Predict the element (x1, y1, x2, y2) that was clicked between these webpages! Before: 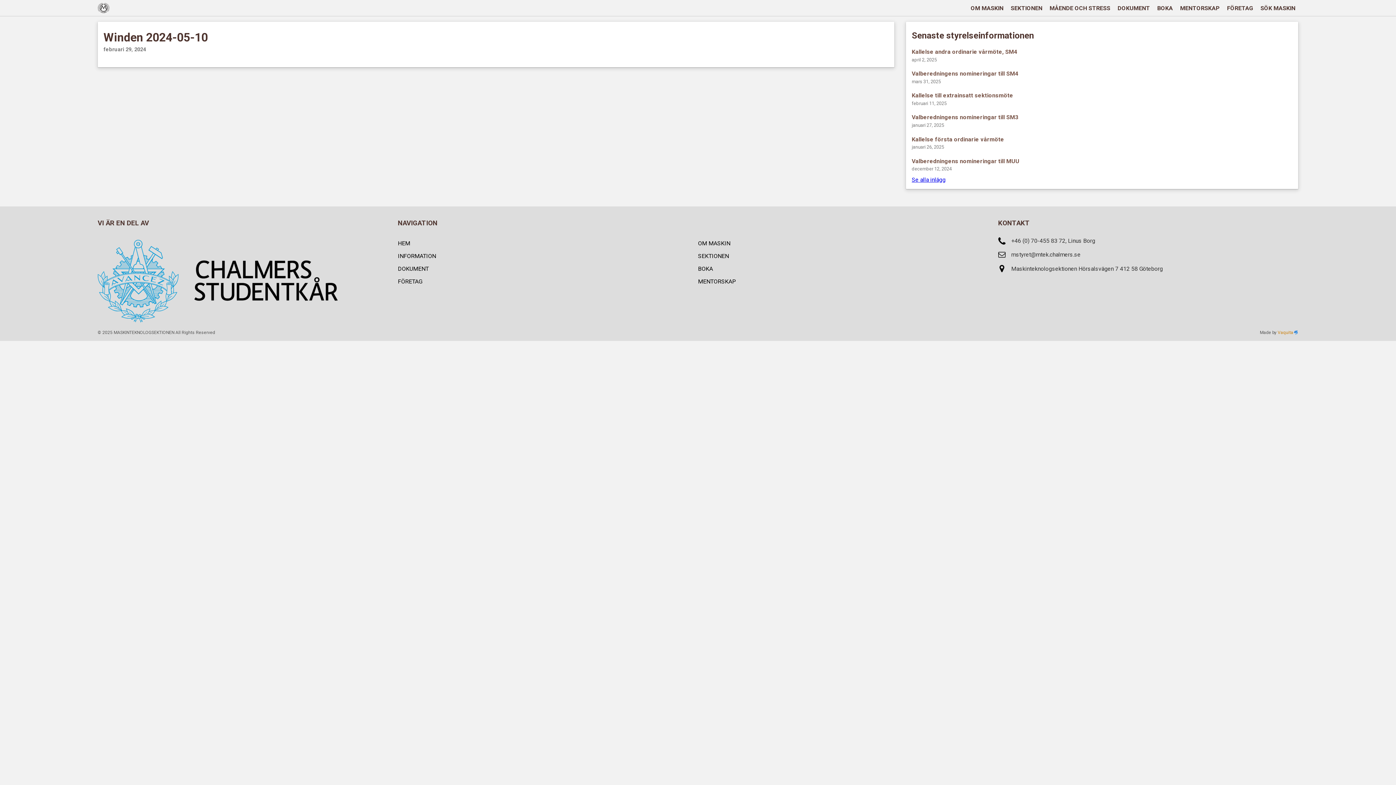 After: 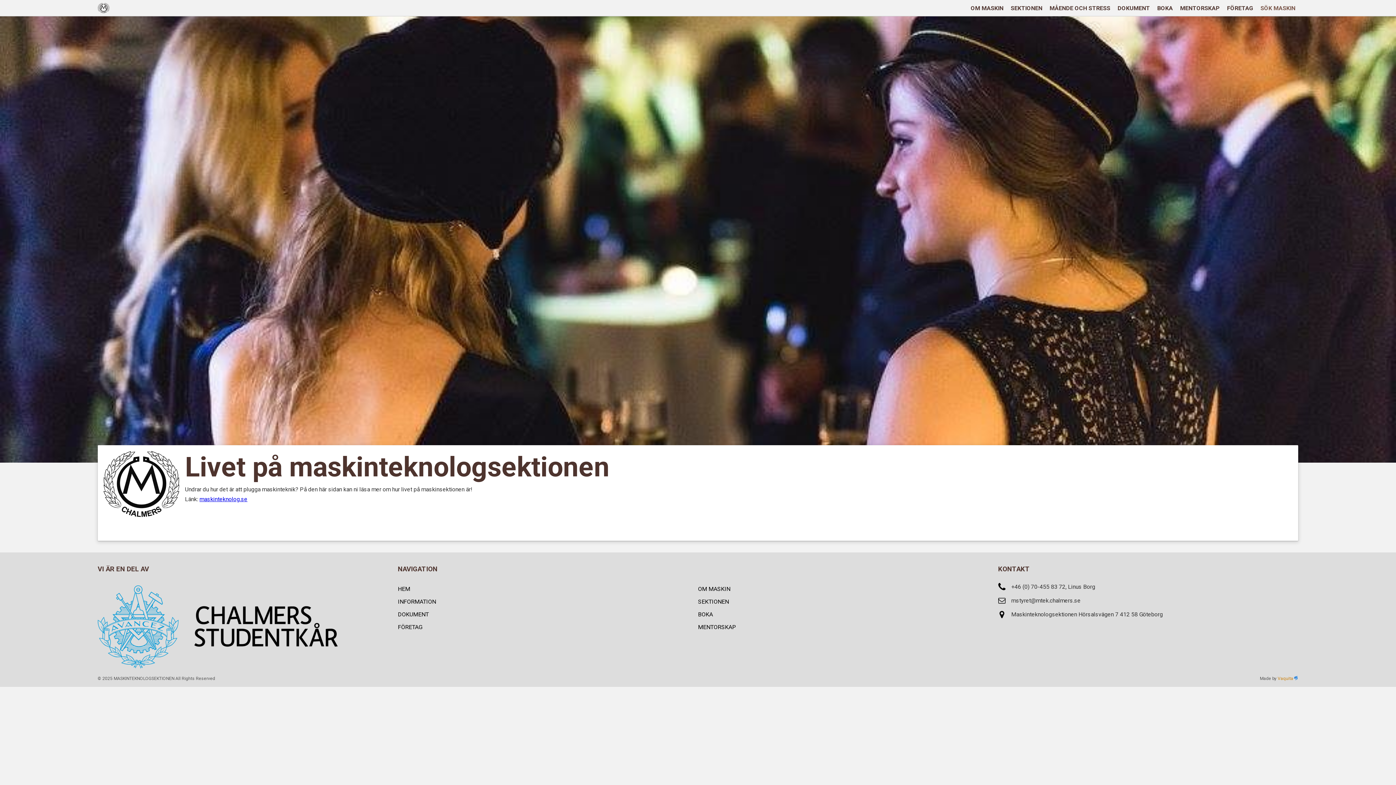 Action: bbox: (1260, 4, 1295, 11) label: SÖK MASKIN